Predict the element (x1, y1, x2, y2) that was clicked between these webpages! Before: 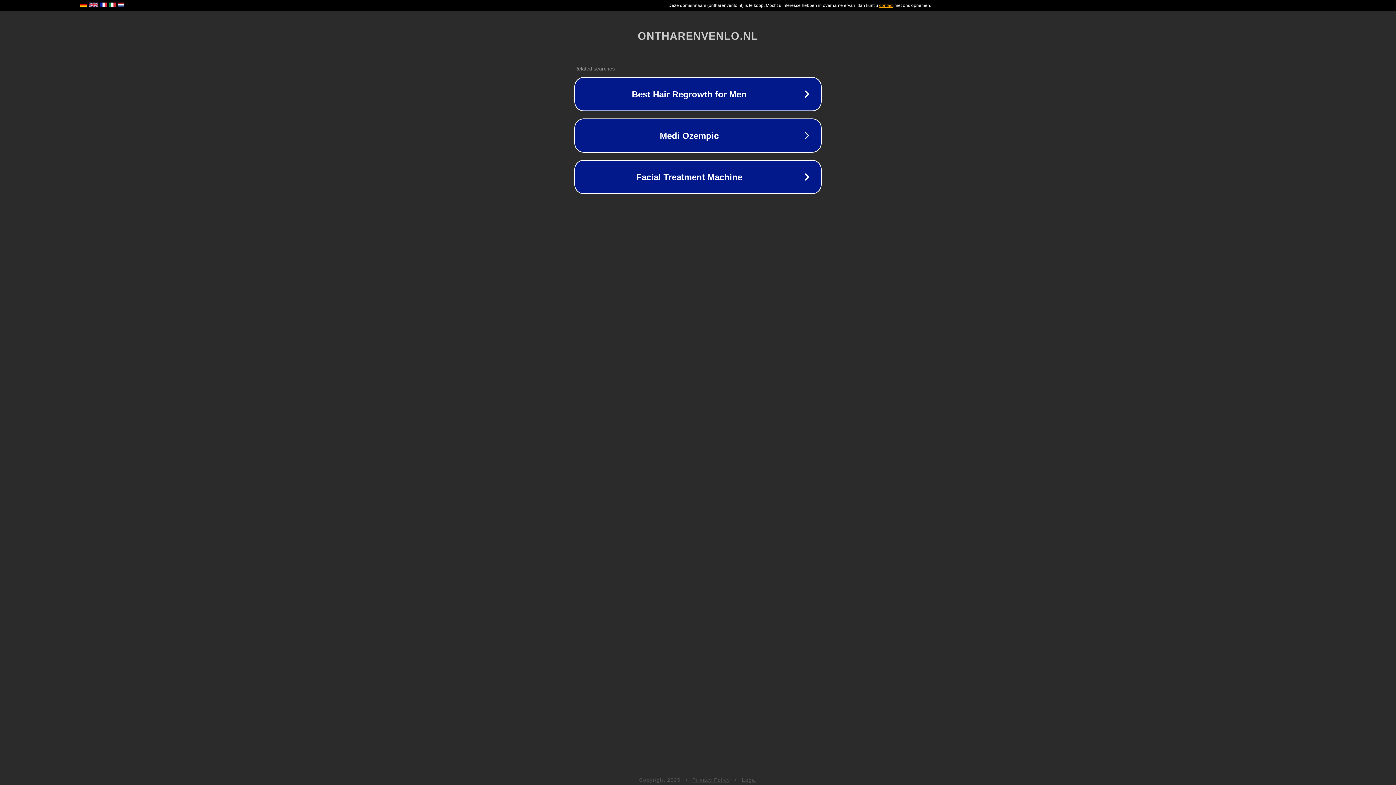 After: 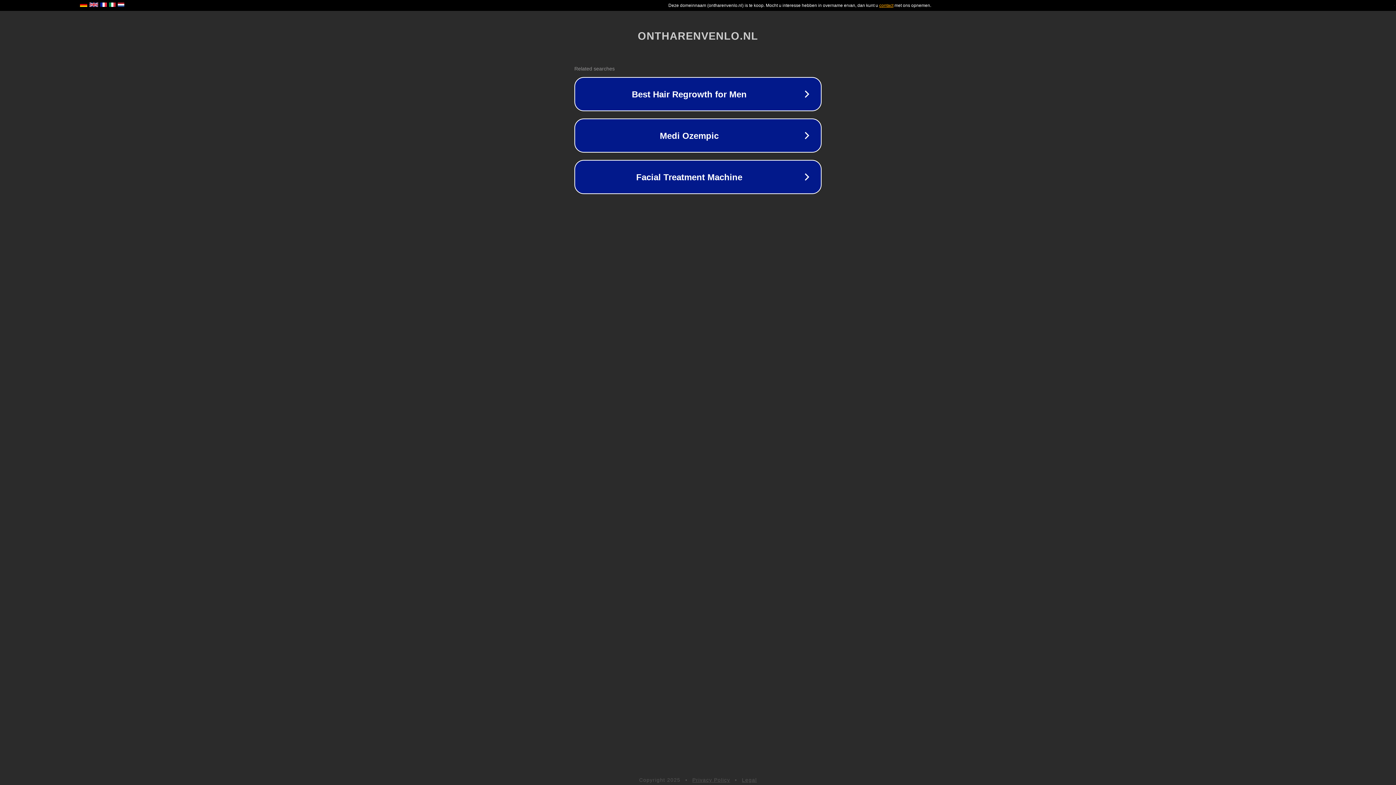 Action: label: Legal bbox: (742, 777, 757, 783)